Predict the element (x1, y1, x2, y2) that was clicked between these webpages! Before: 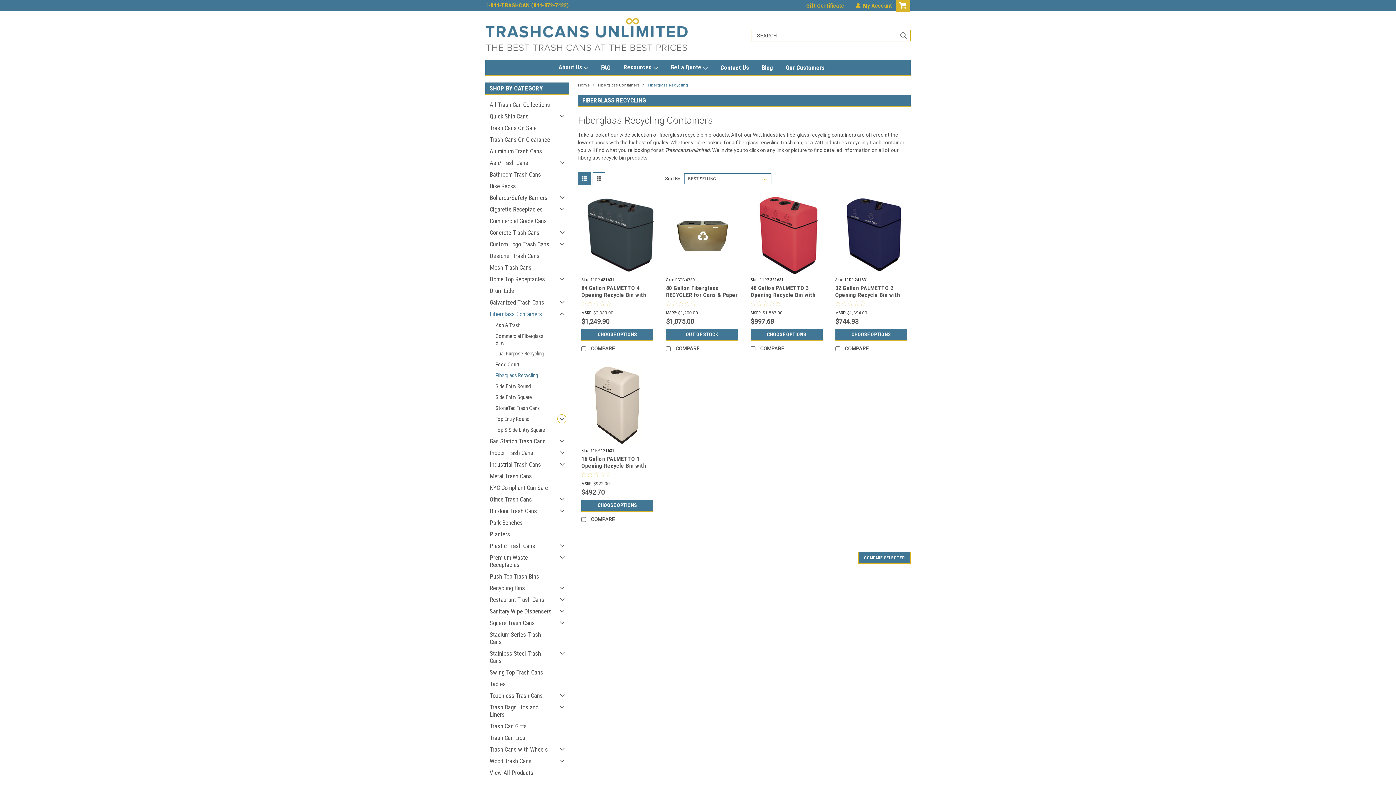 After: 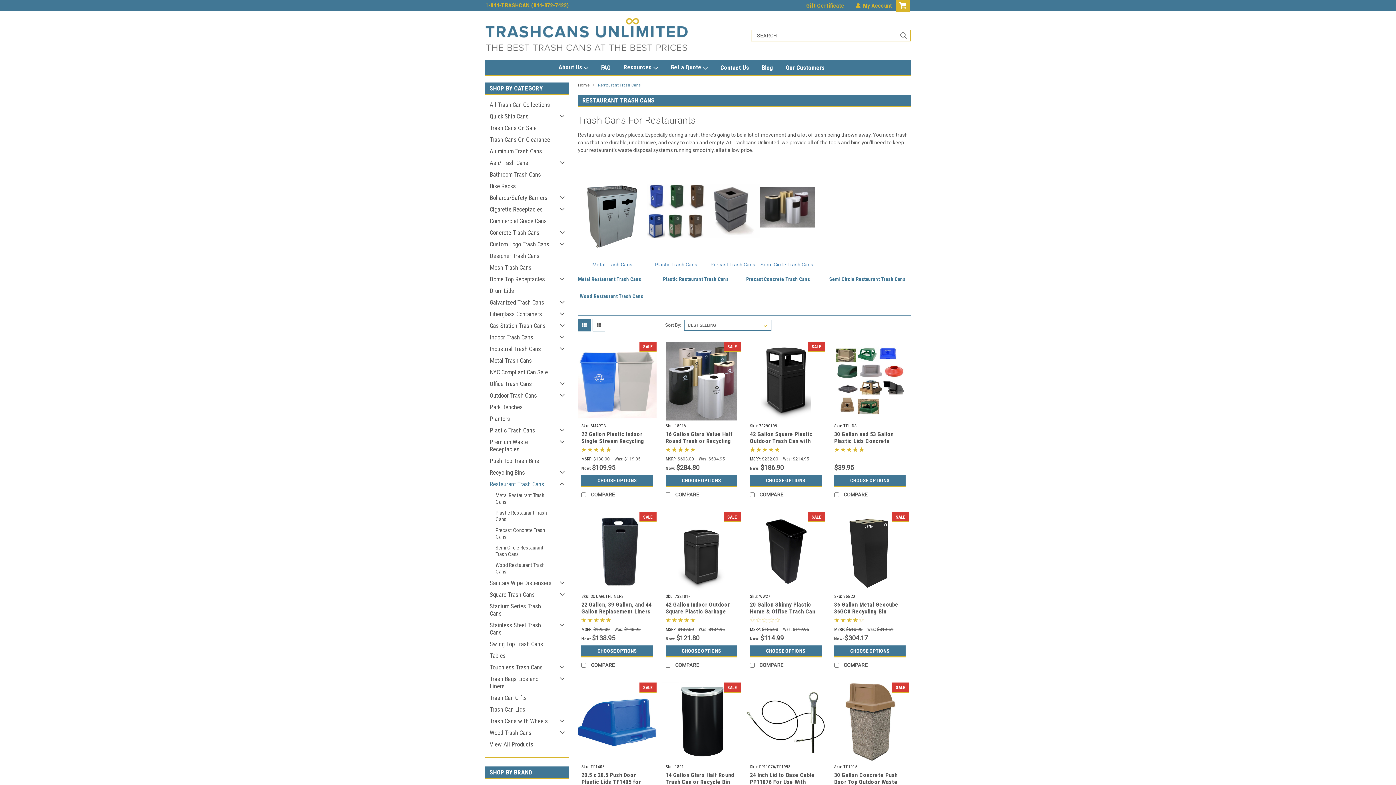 Action: label: Restaurant Trash Cans bbox: (485, 594, 556, 605)